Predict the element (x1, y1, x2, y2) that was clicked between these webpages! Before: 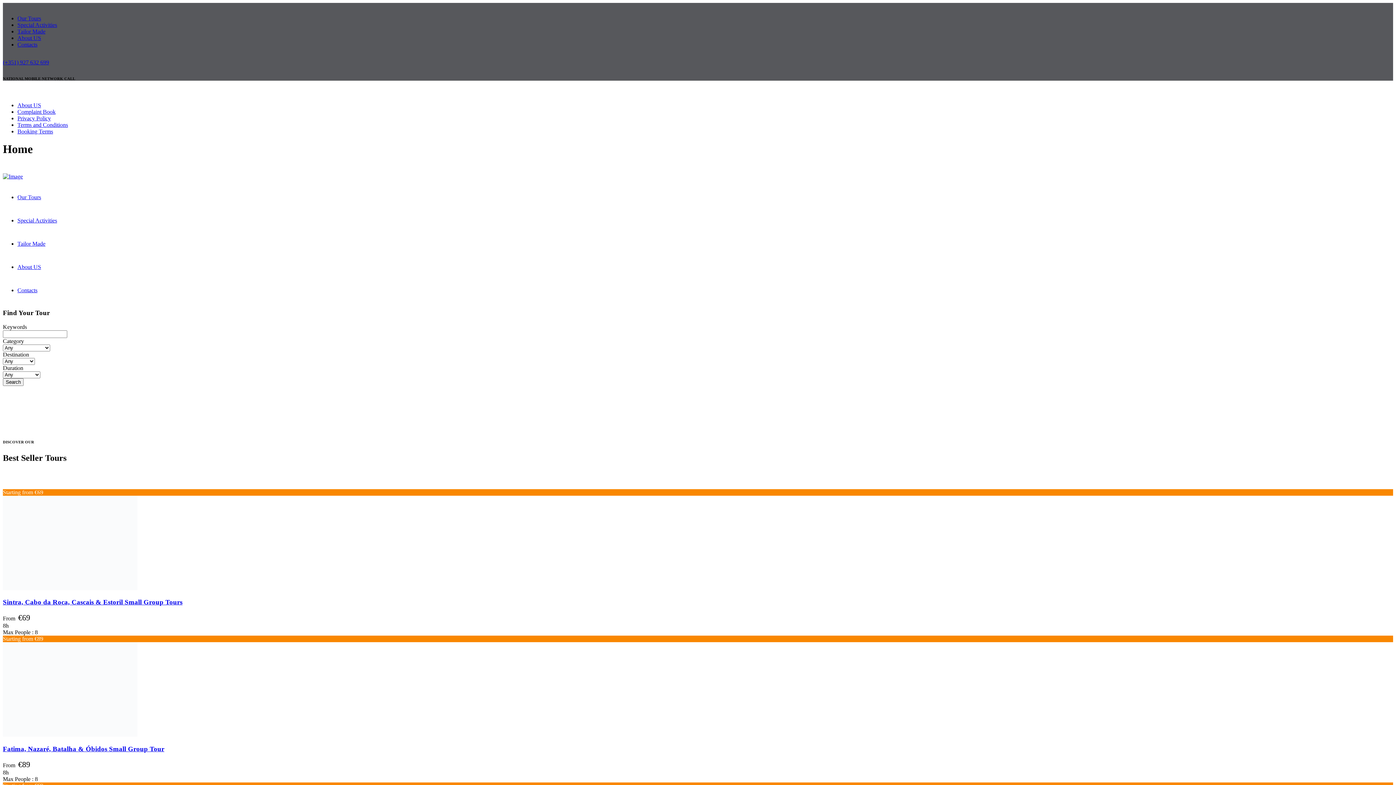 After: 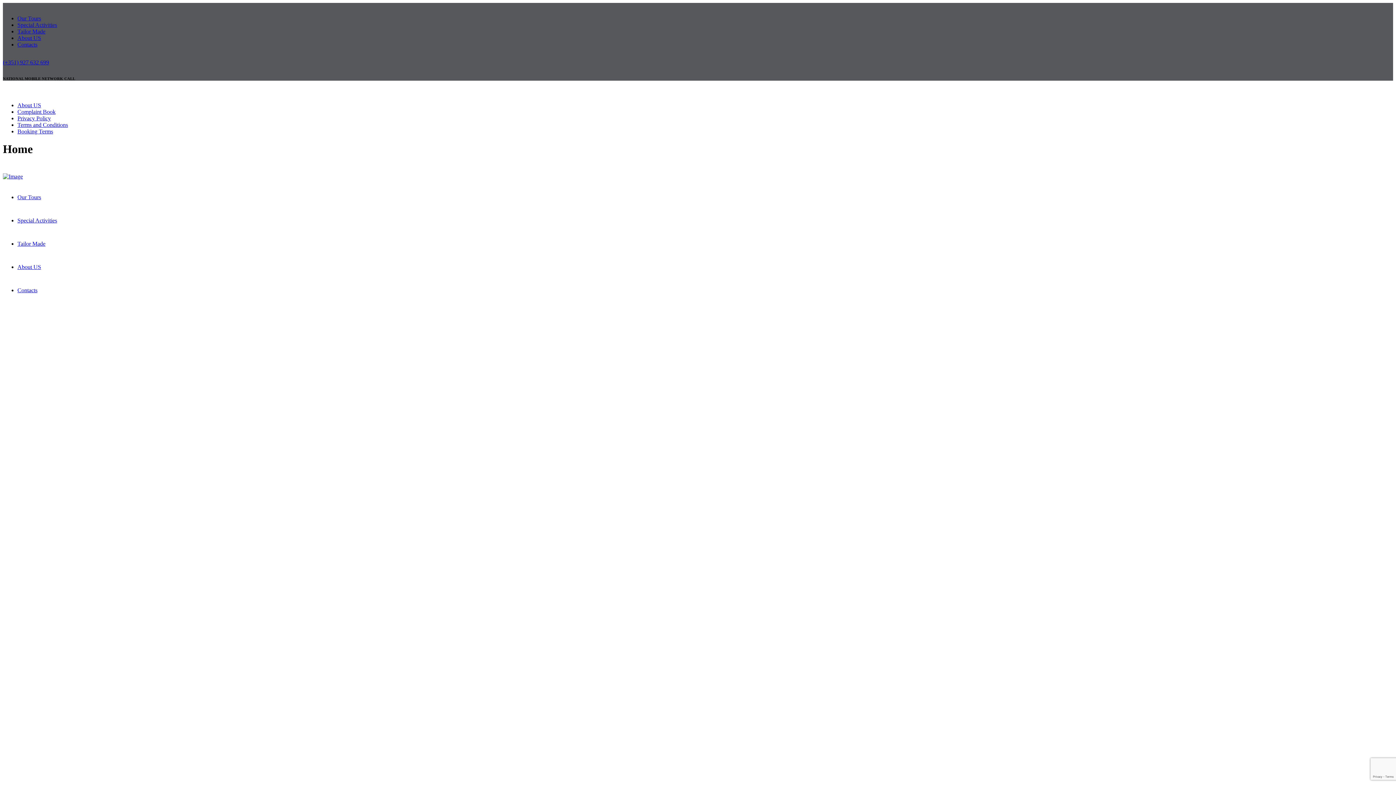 Action: bbox: (2, 59, 49, 65) label: (+351) 927 632 699